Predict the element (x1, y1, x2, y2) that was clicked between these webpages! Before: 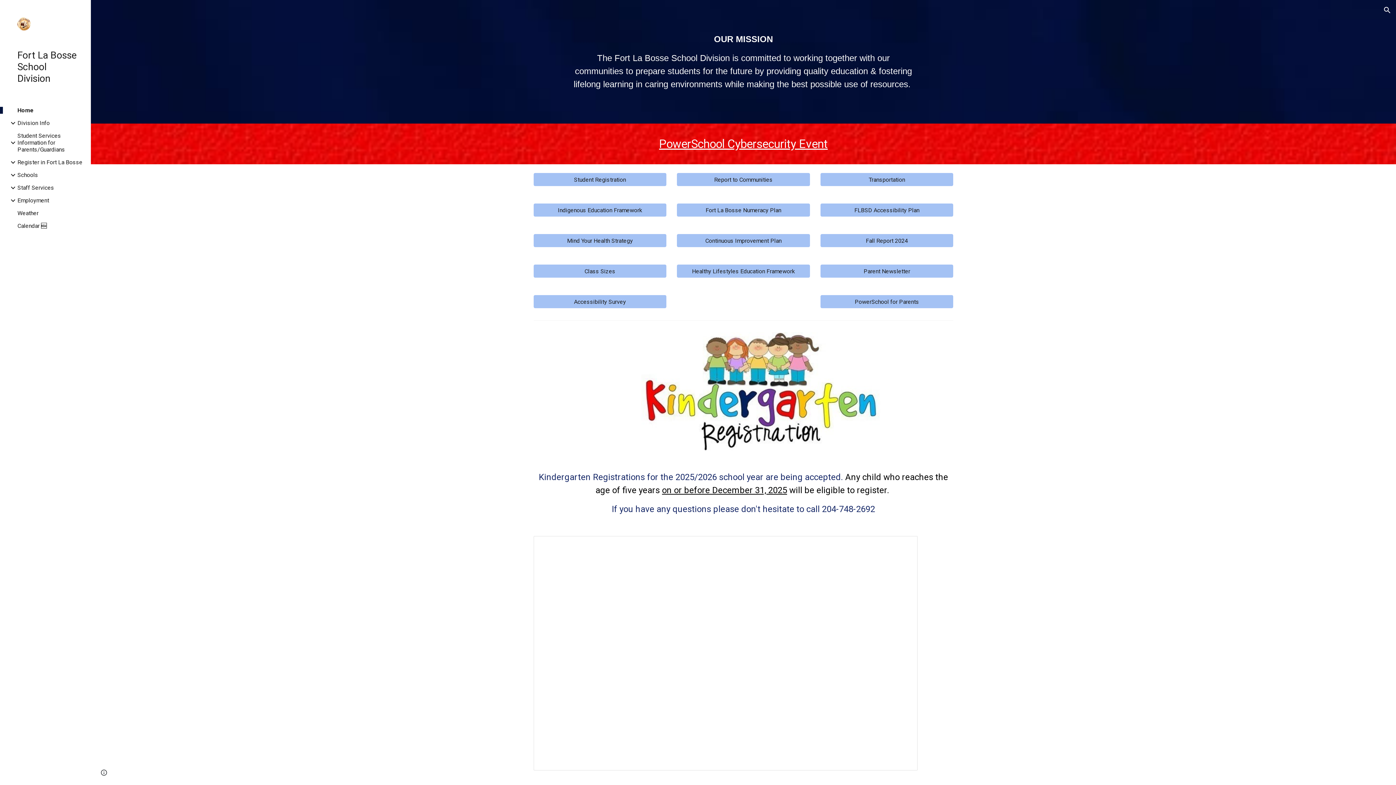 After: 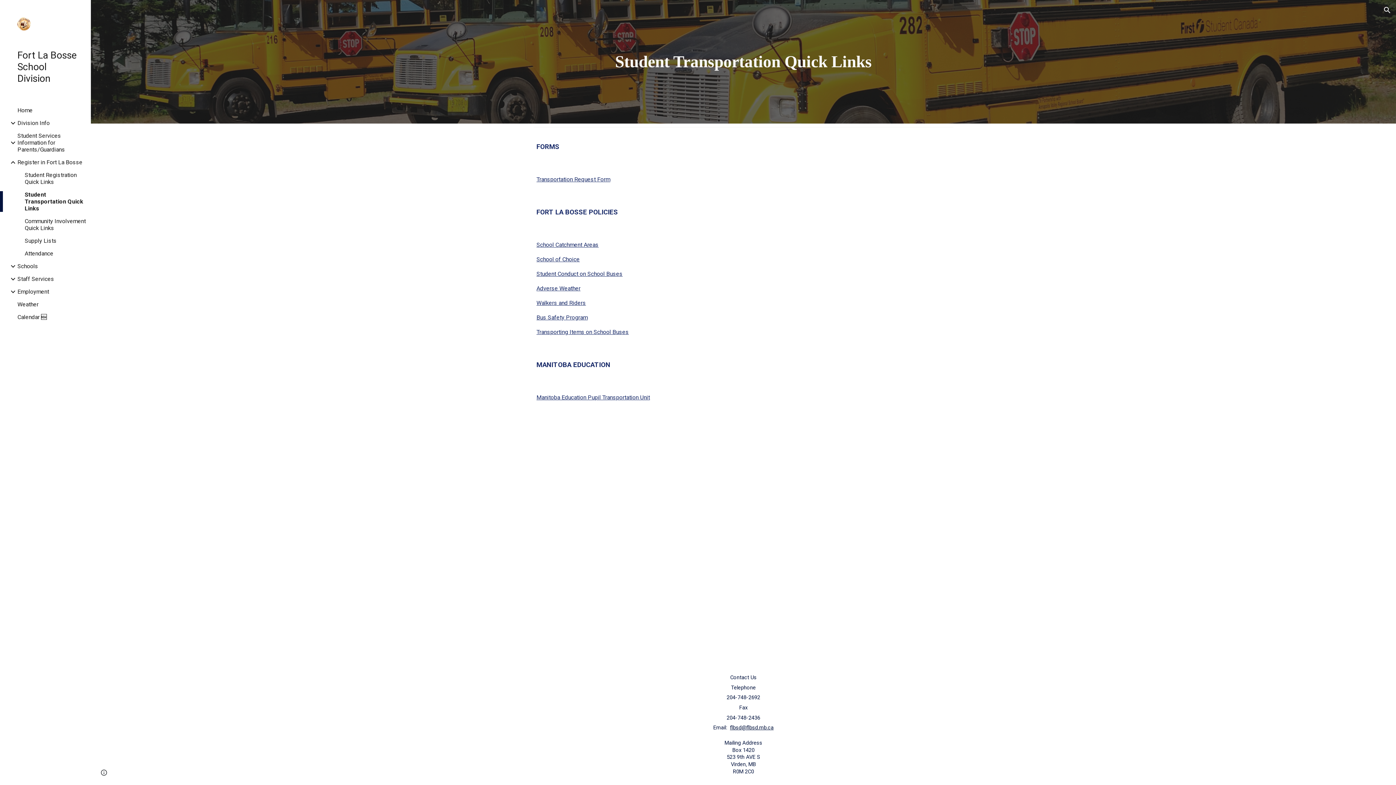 Action: label: Transportation bbox: (821, 170, 953, 188)